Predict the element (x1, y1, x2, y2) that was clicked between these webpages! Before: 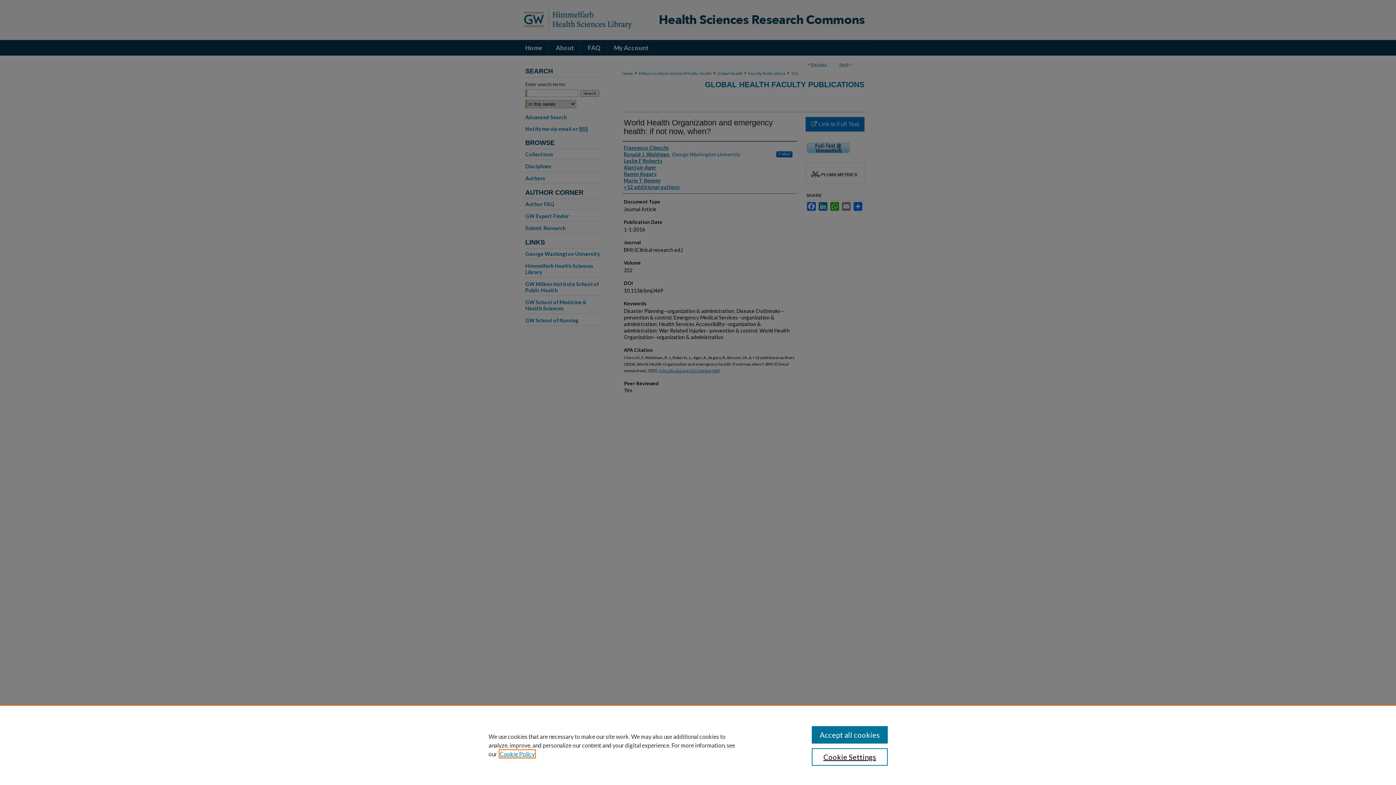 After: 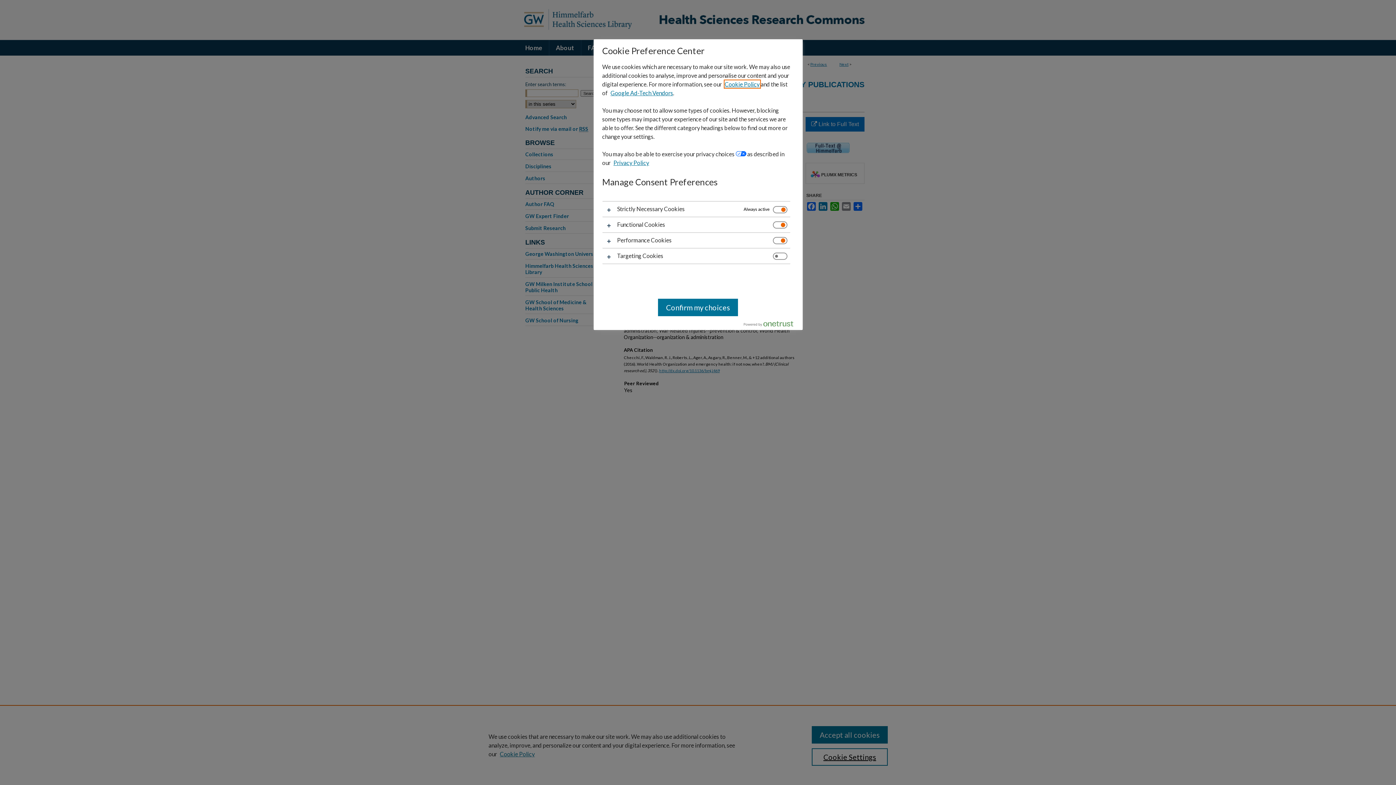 Action: bbox: (811, 748, 887, 766) label: Cookie Settings